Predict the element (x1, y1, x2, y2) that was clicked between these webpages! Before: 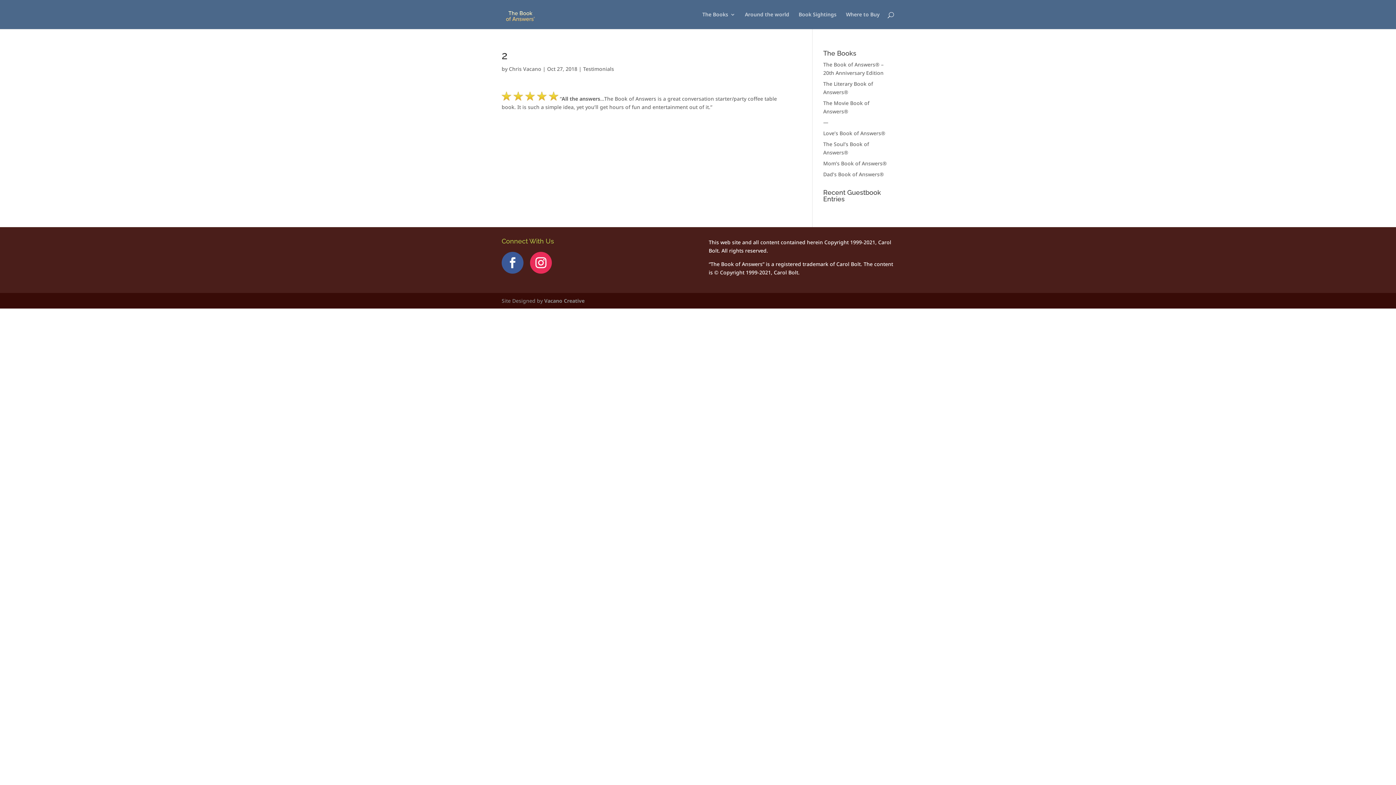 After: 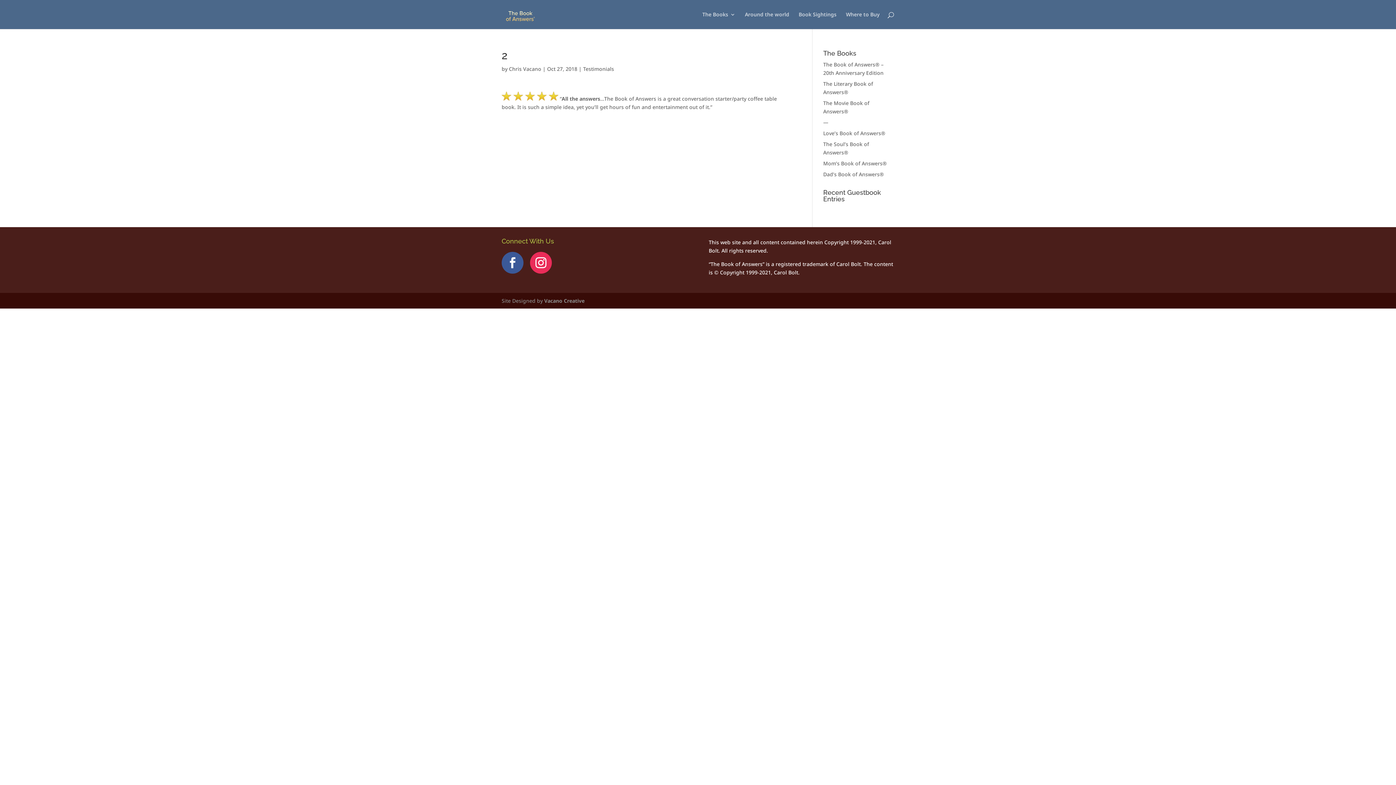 Action: bbox: (530, 252, 552, 273)